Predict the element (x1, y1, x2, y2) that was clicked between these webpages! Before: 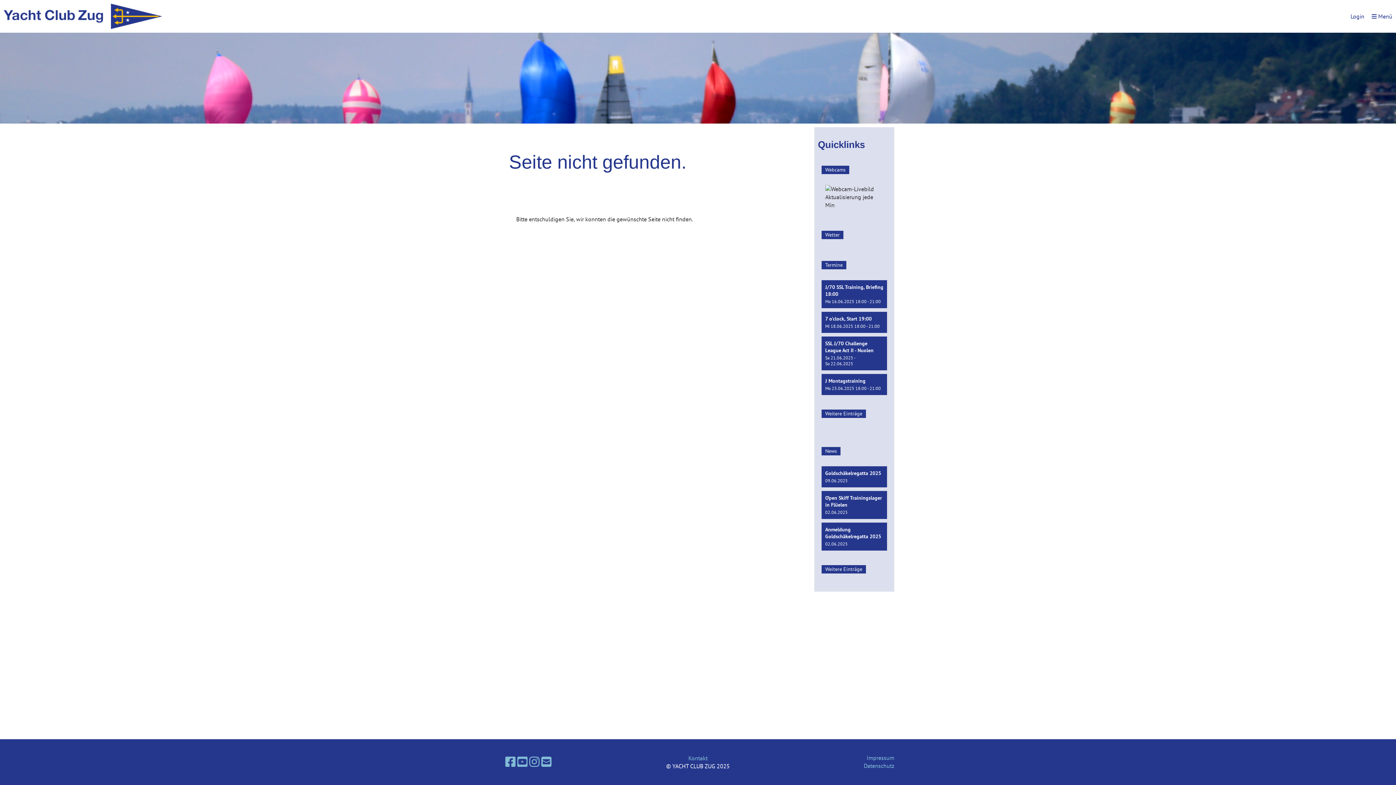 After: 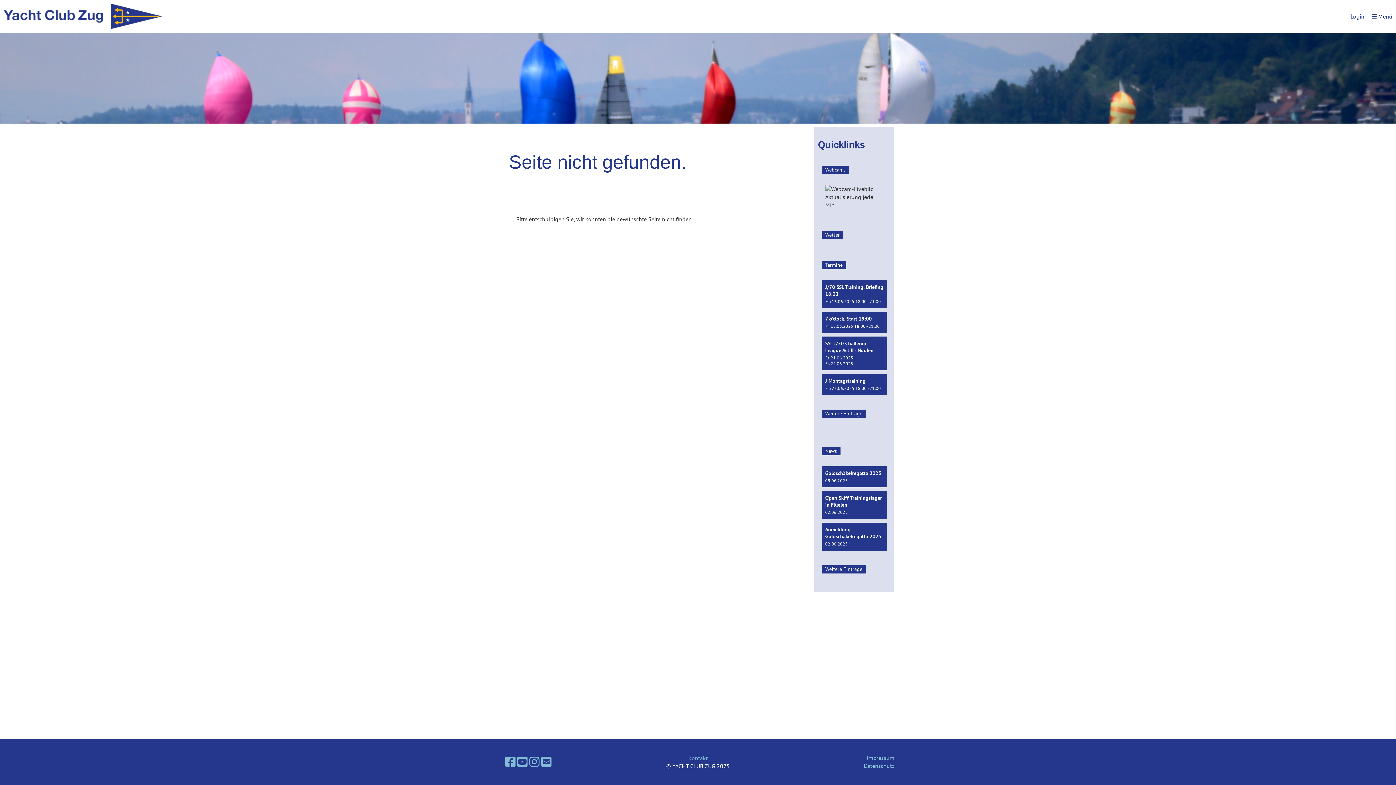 Action: bbox: (505, 754, 515, 769)